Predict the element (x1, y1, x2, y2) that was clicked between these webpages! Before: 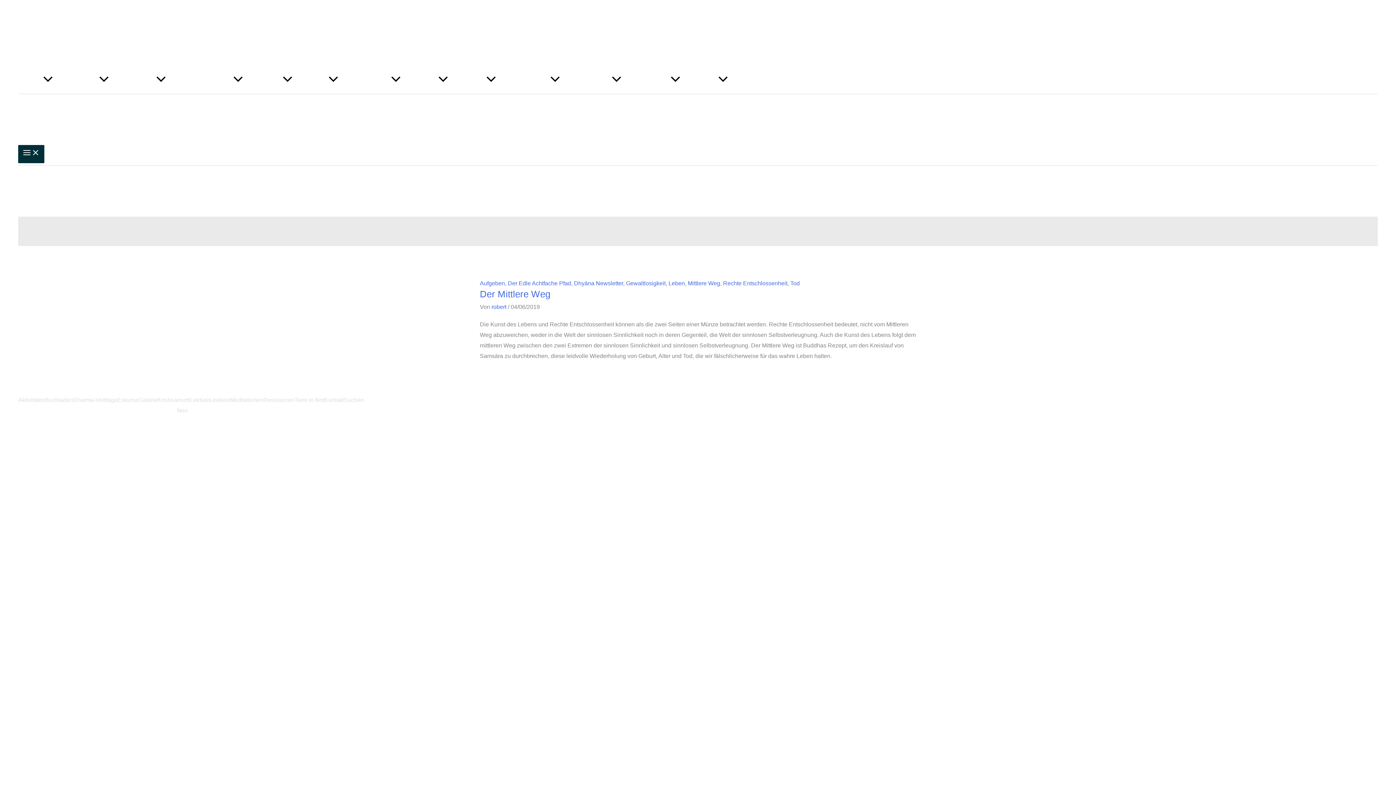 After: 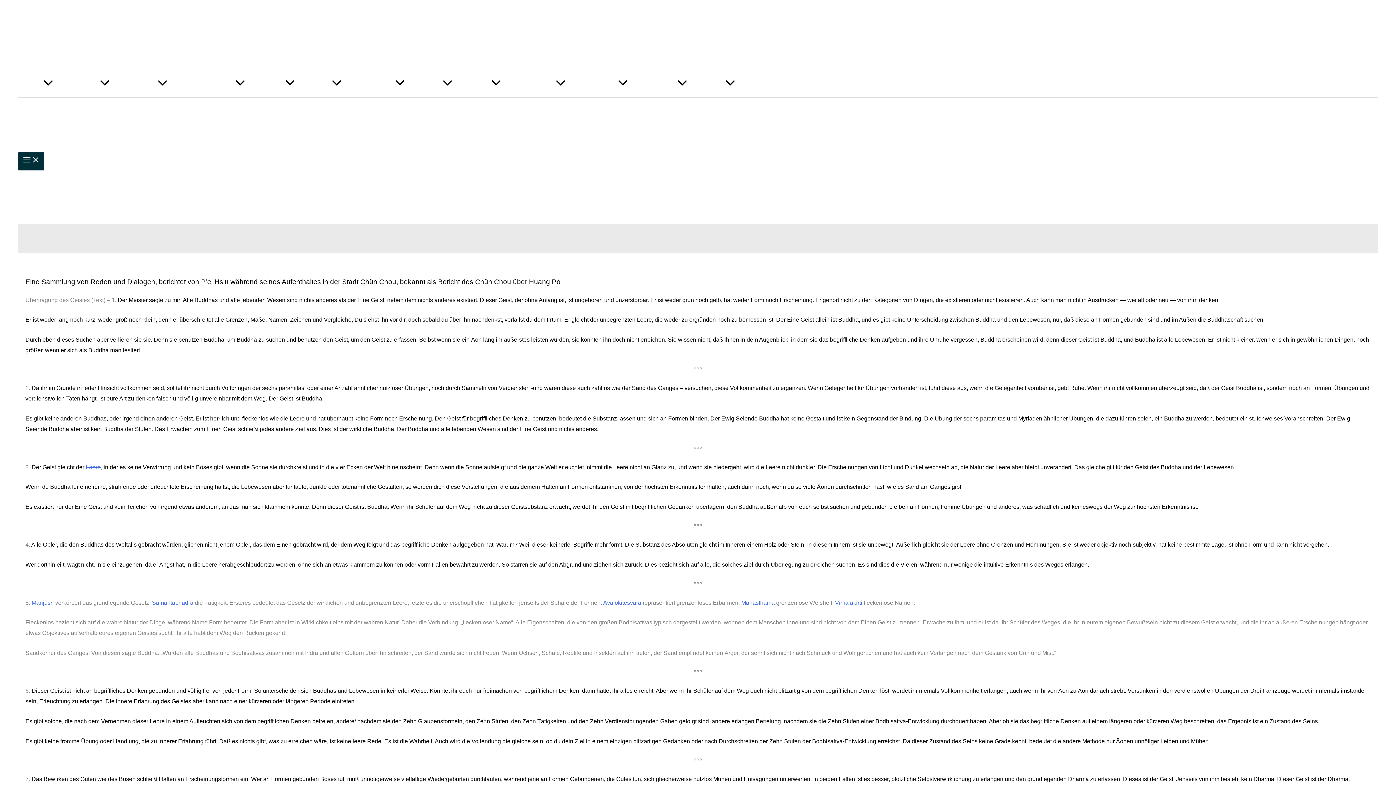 Action: label: Bericht des Chün Chou über Huang Po bbox: (104, 165, 240, 178)